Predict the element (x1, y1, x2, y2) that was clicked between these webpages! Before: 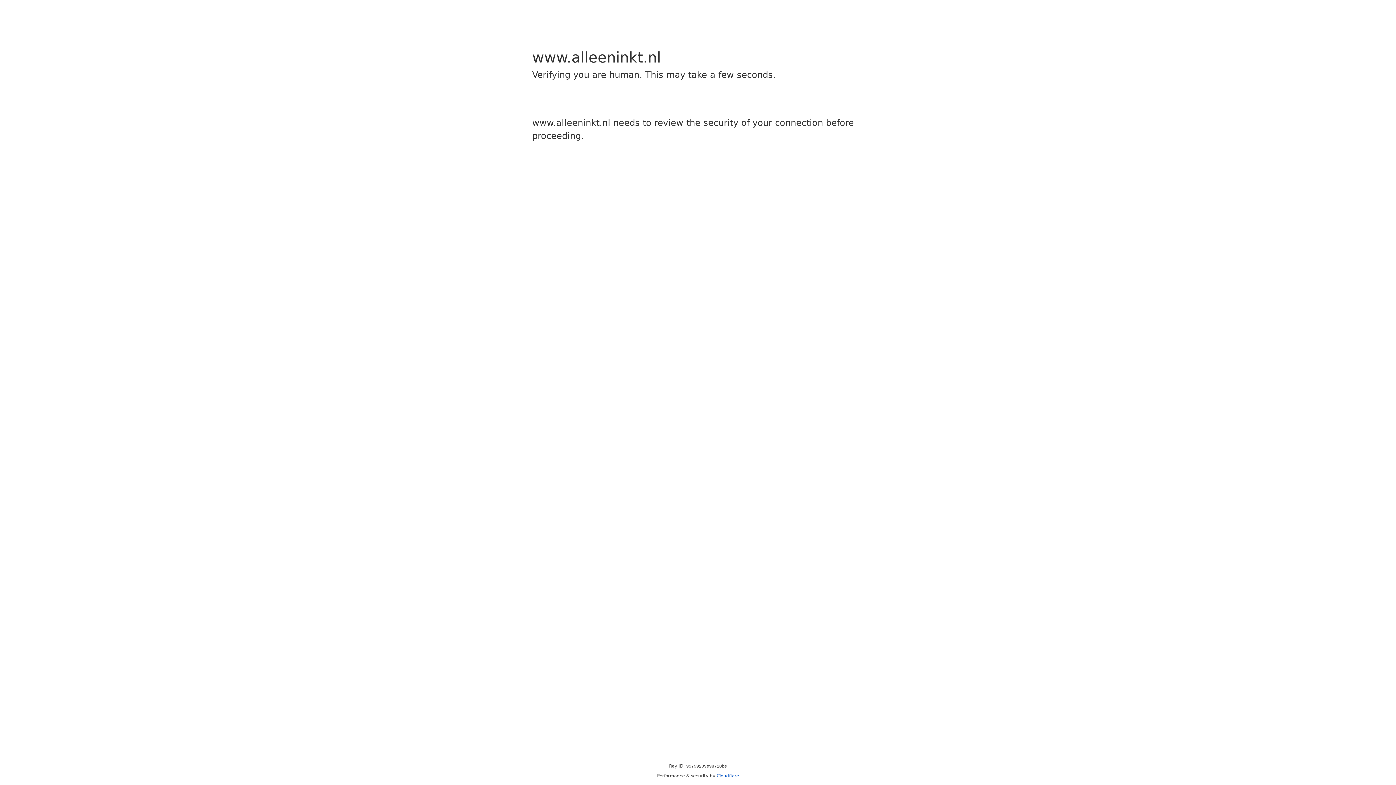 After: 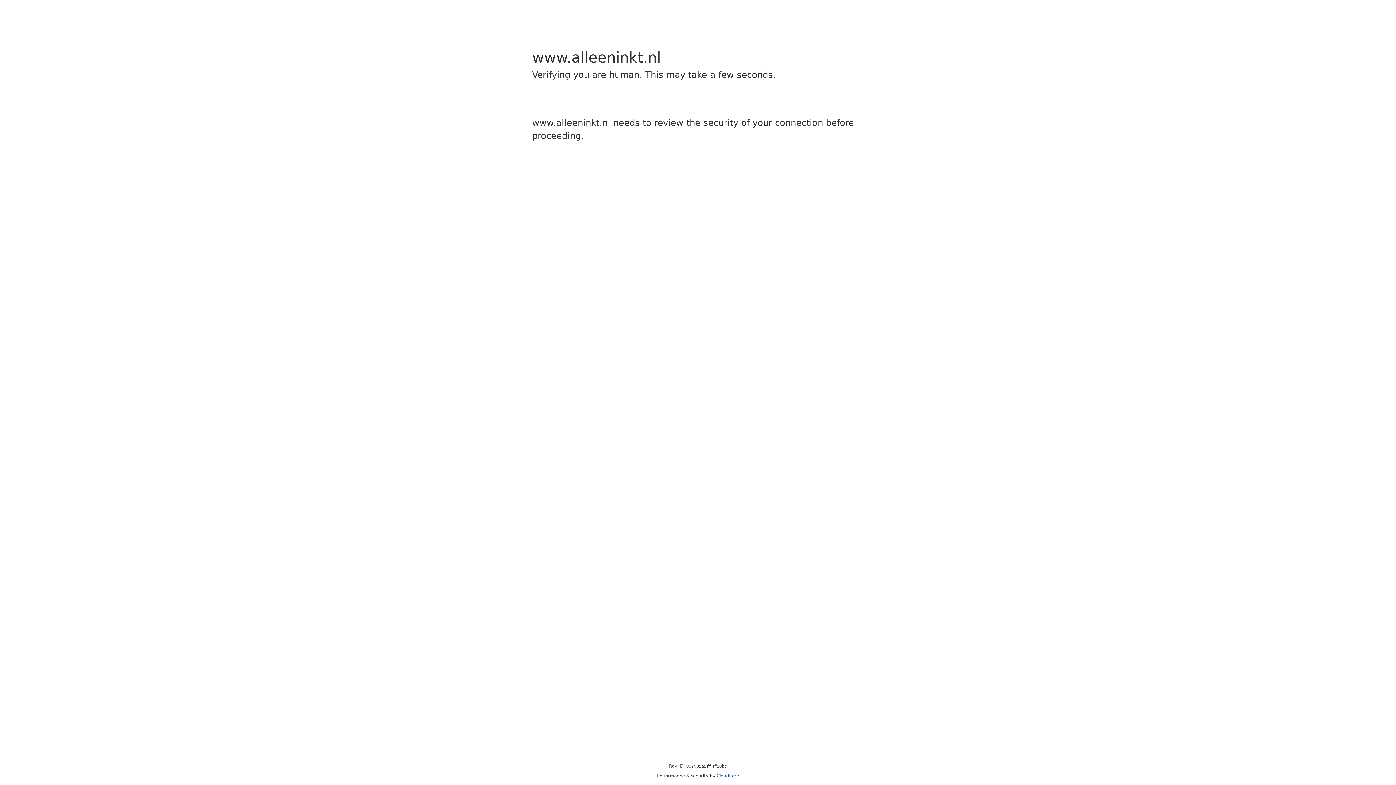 Action: bbox: (716, 773, 739, 778) label: Cloudflare